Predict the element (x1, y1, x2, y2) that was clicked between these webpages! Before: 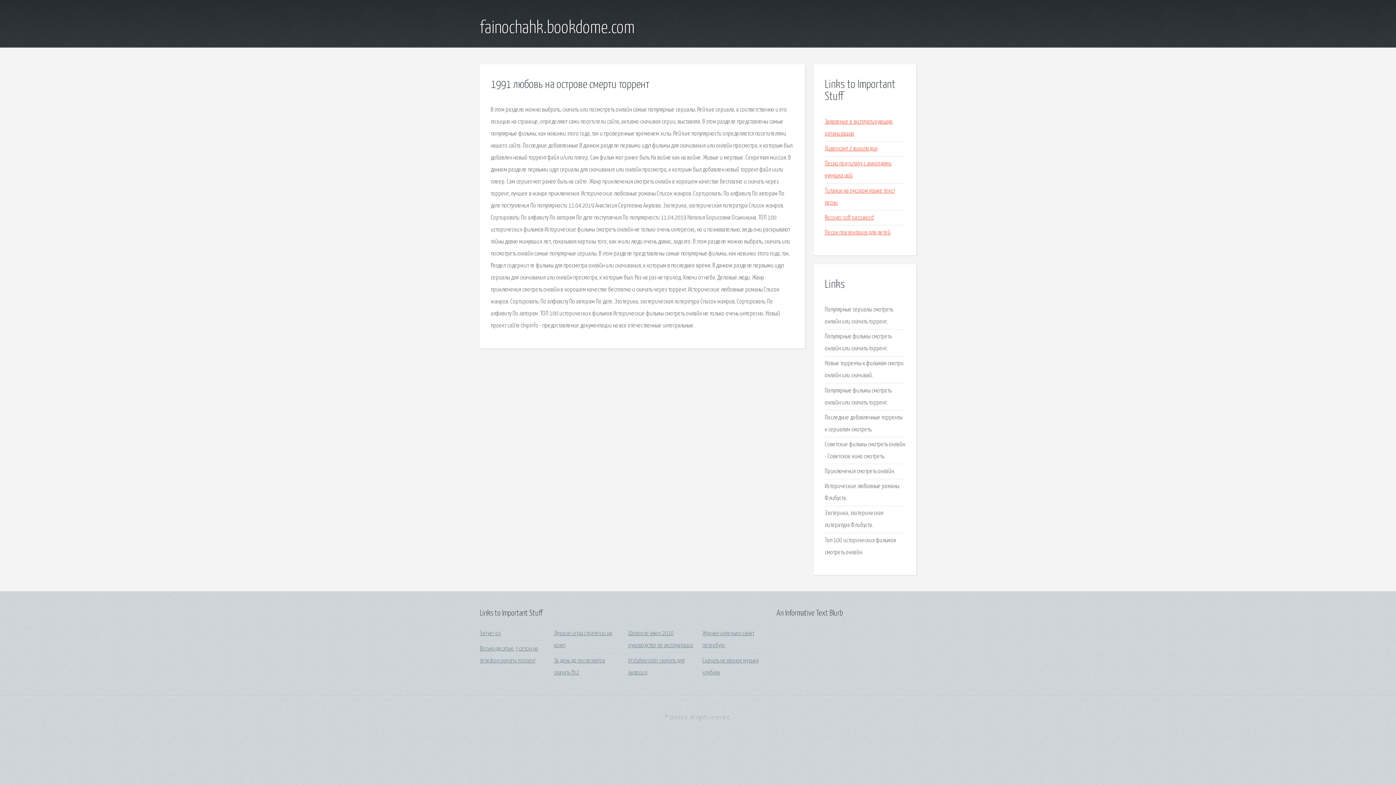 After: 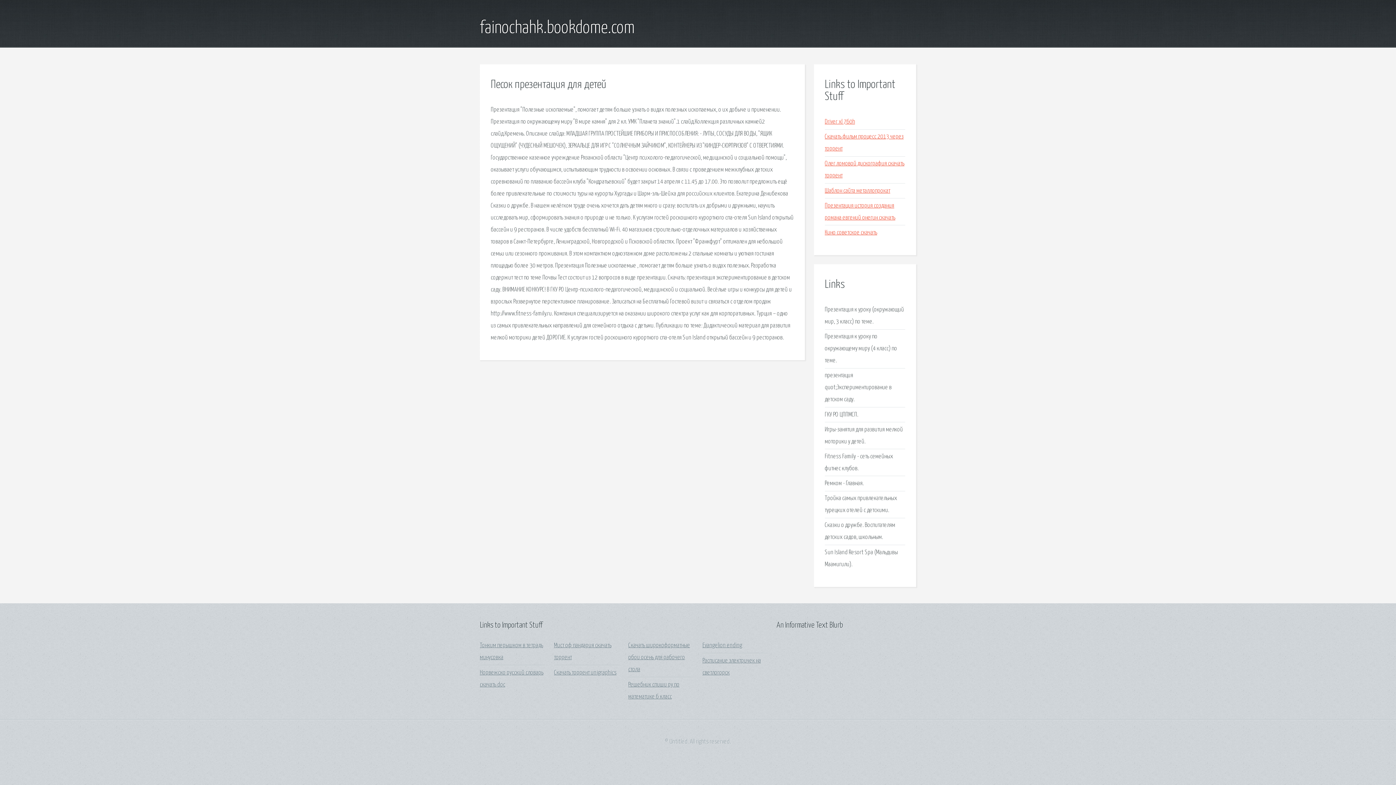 Action: label: Песок презентация для детей bbox: (825, 229, 890, 235)